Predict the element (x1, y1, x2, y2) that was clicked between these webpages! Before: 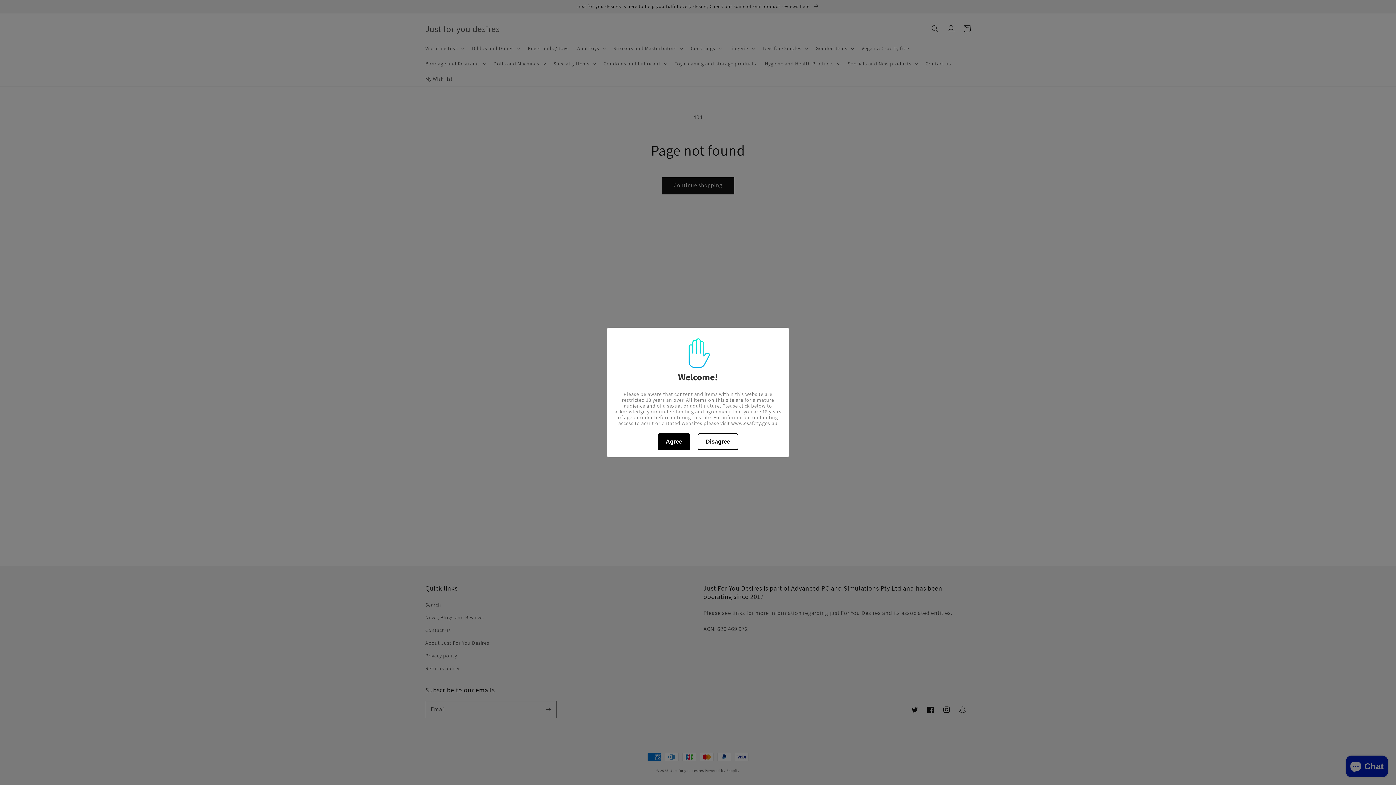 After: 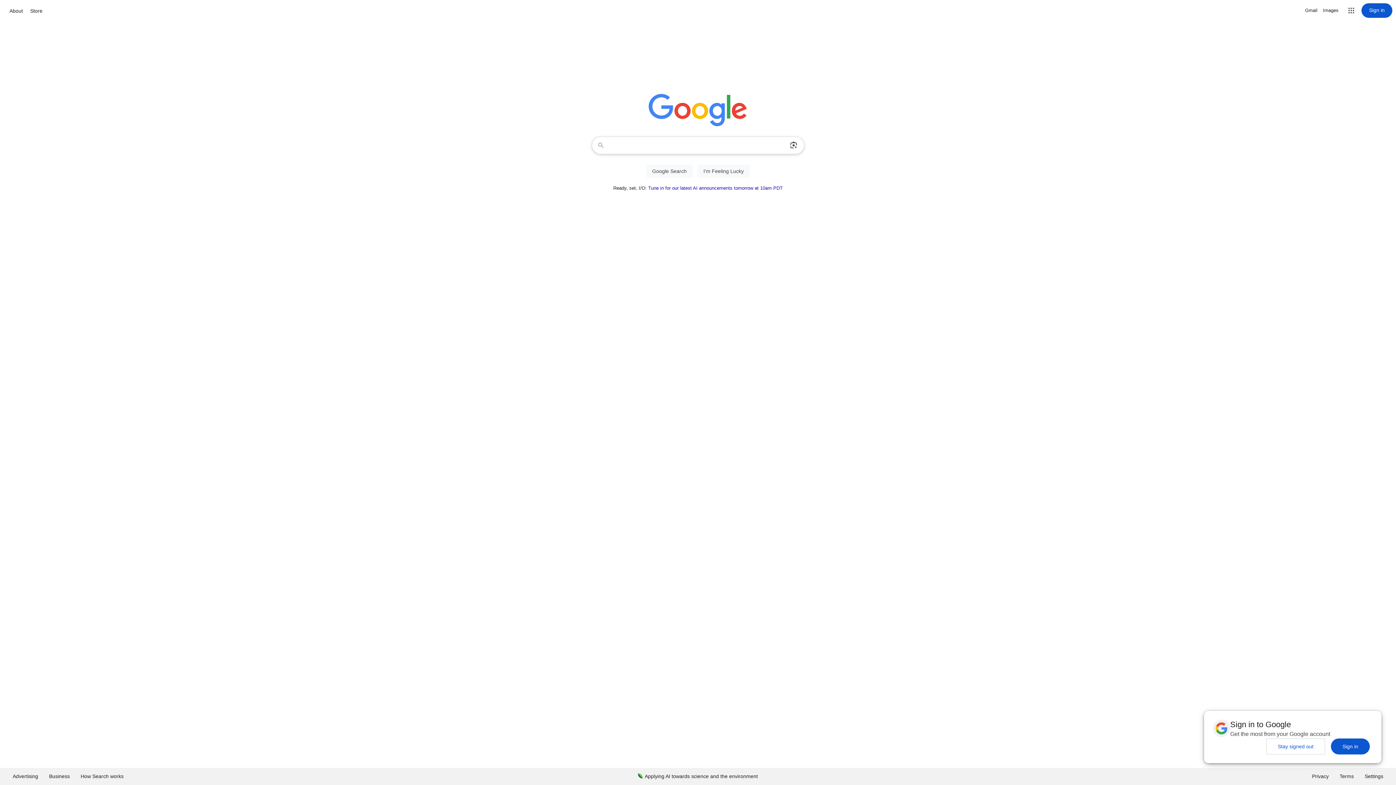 Action: label: Disagree bbox: (697, 433, 738, 450)